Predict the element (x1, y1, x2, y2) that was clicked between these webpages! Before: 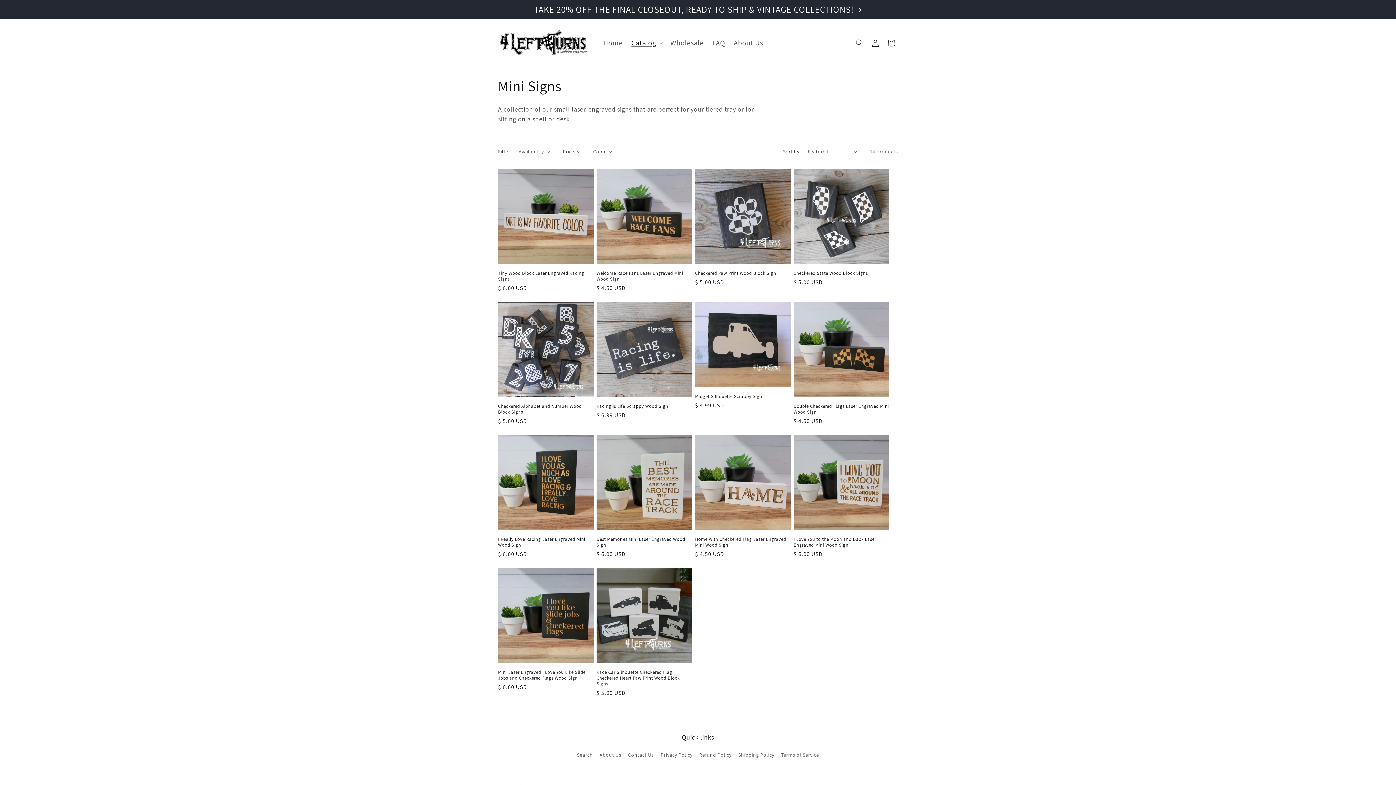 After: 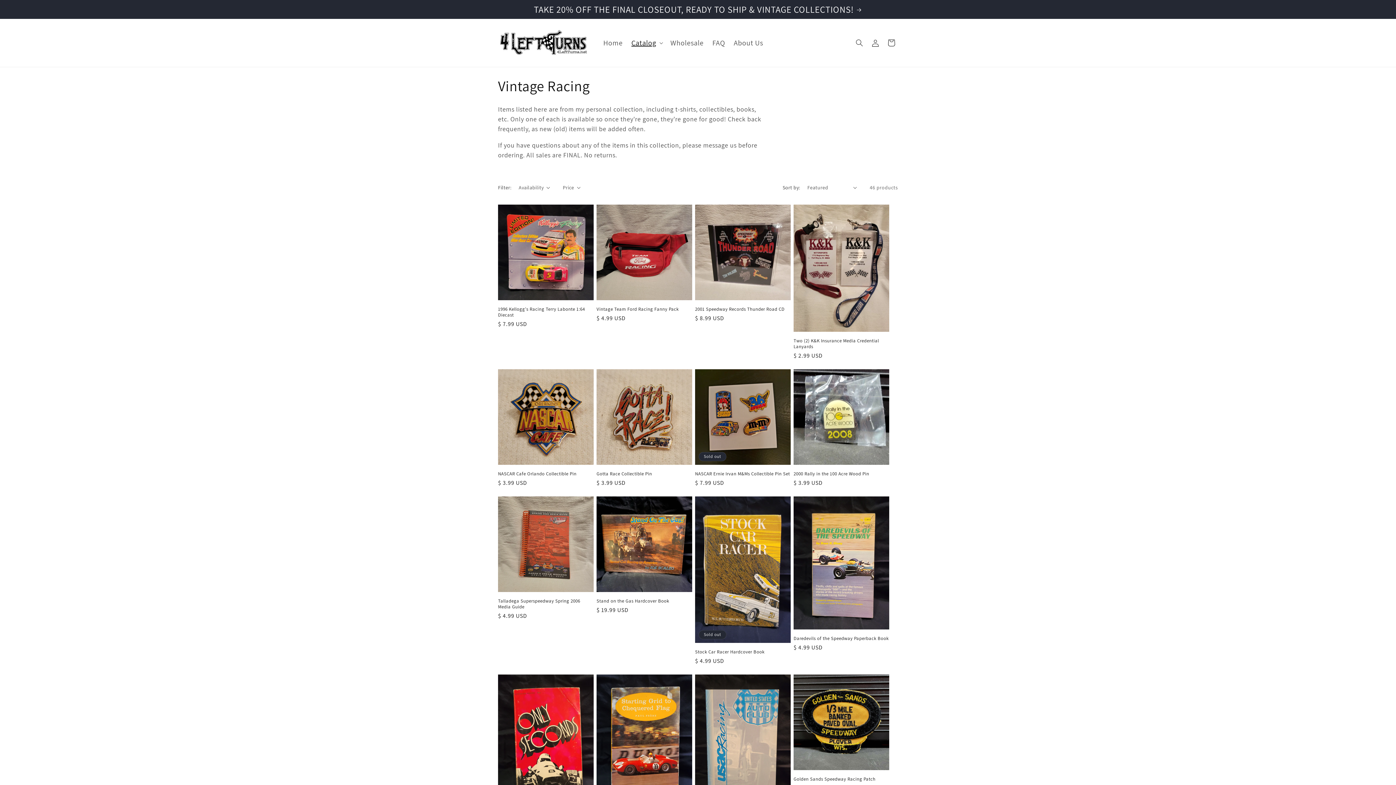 Action: bbox: (491, 0, 904, 18) label: TAKE 20% OFF THE FINAL CLOSEOUT, READY TO SHIP & VINTAGE COLLECTIONS!